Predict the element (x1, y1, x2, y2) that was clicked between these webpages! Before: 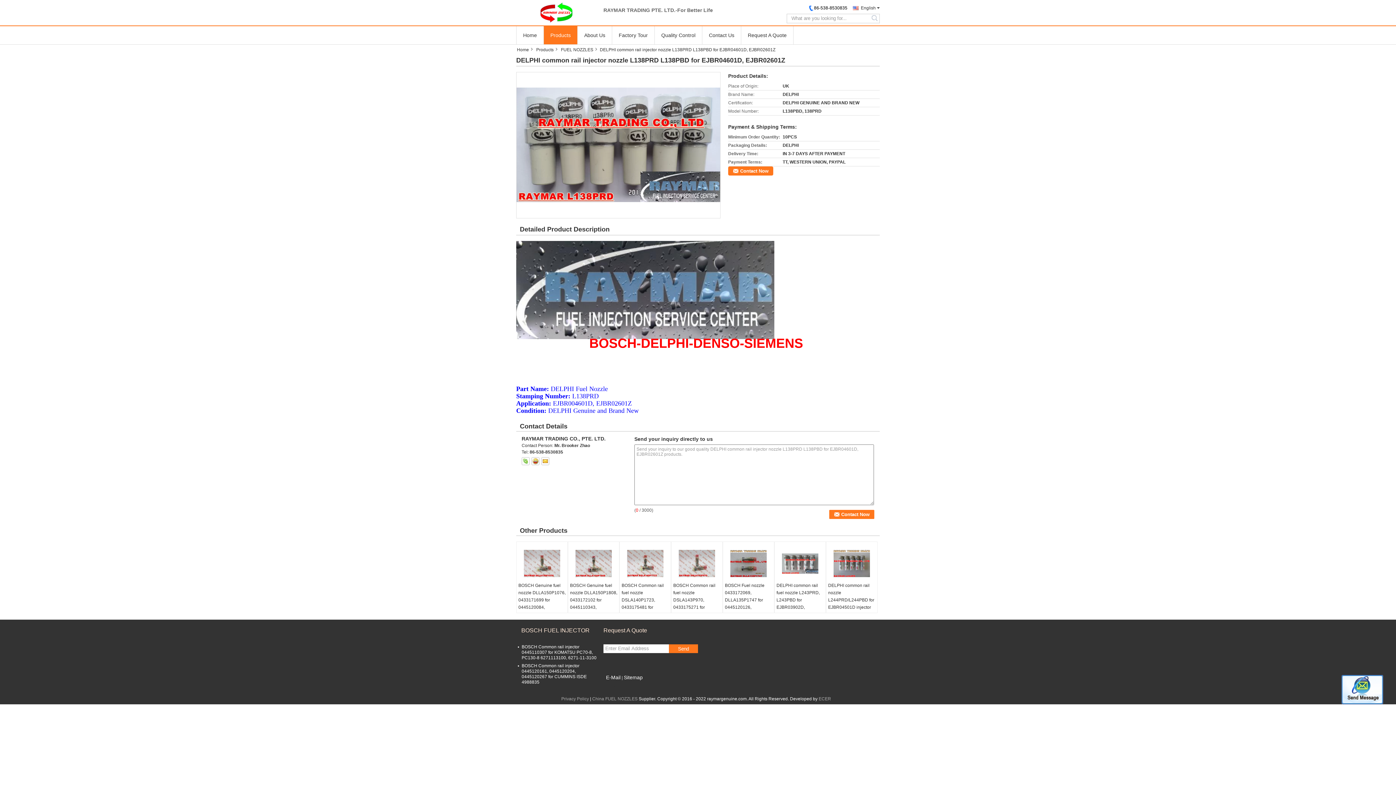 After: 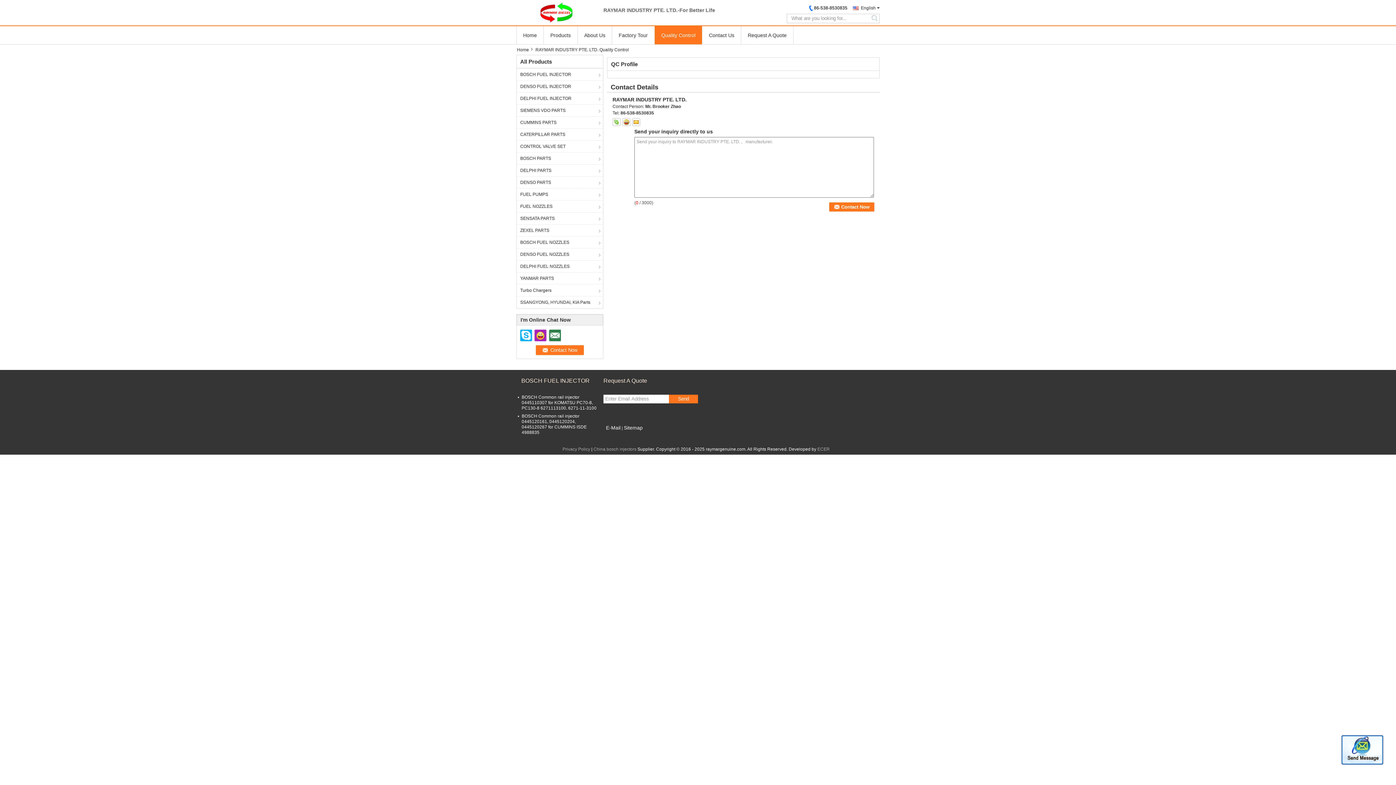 Action: bbox: (654, 26, 702, 44) label: Quality Control